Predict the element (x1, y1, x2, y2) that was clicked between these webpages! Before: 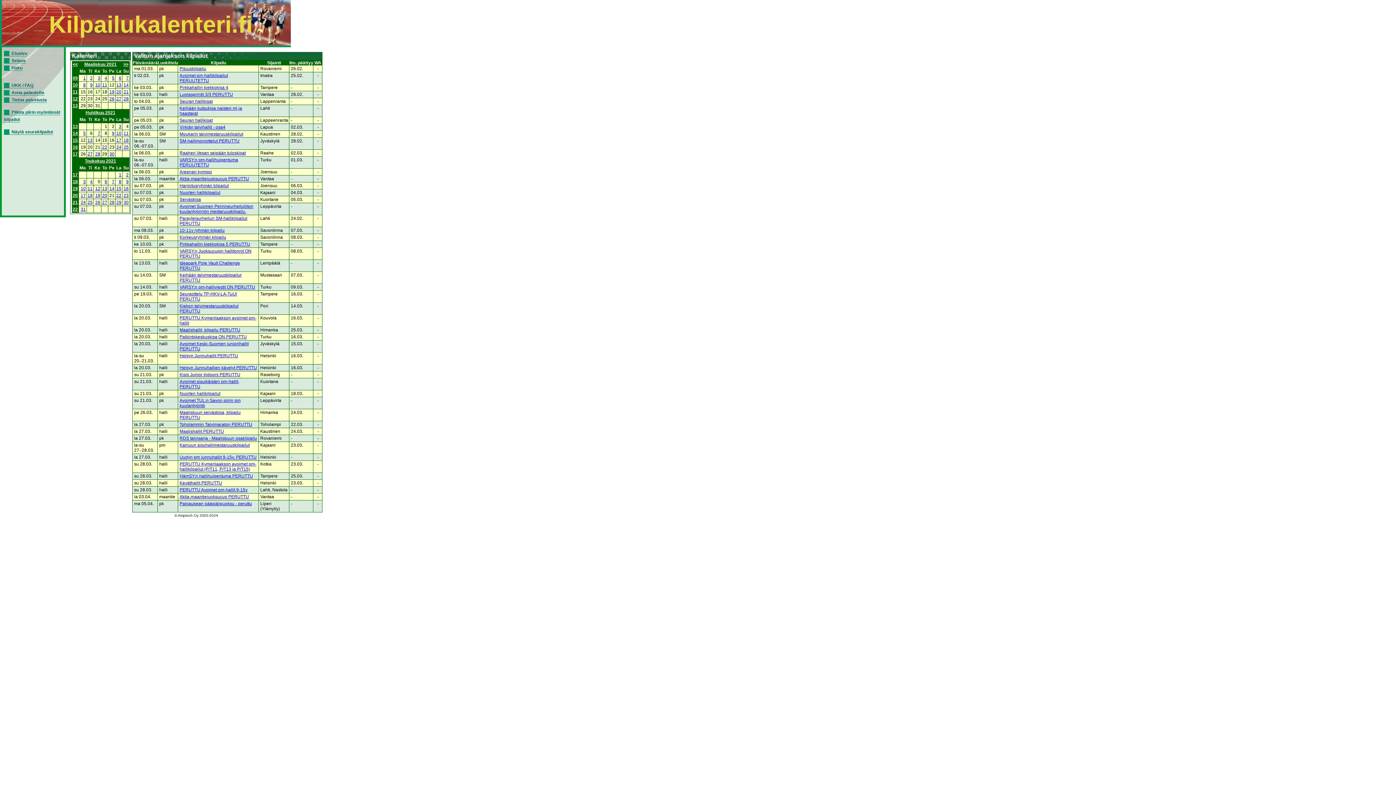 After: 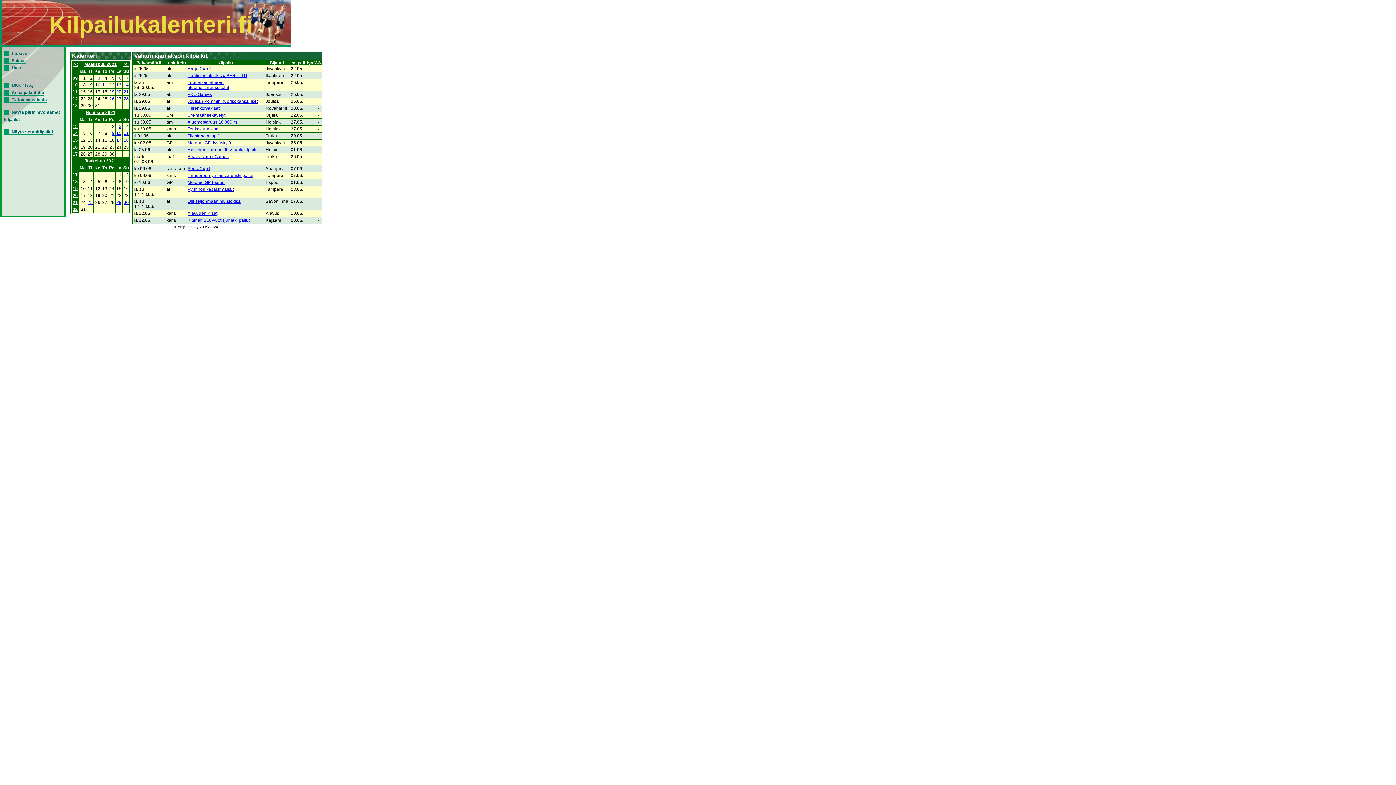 Action: bbox: (123, 193, 128, 198) label: 23